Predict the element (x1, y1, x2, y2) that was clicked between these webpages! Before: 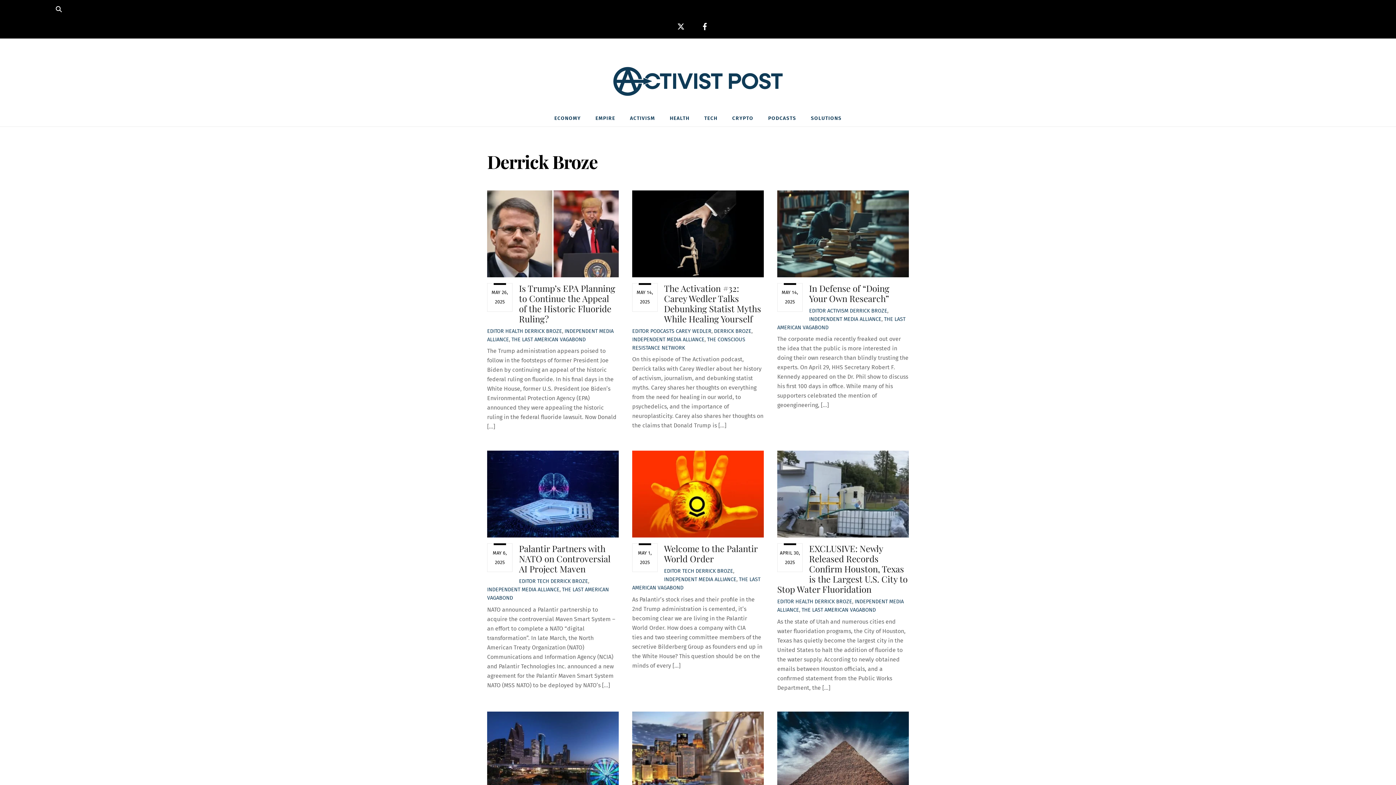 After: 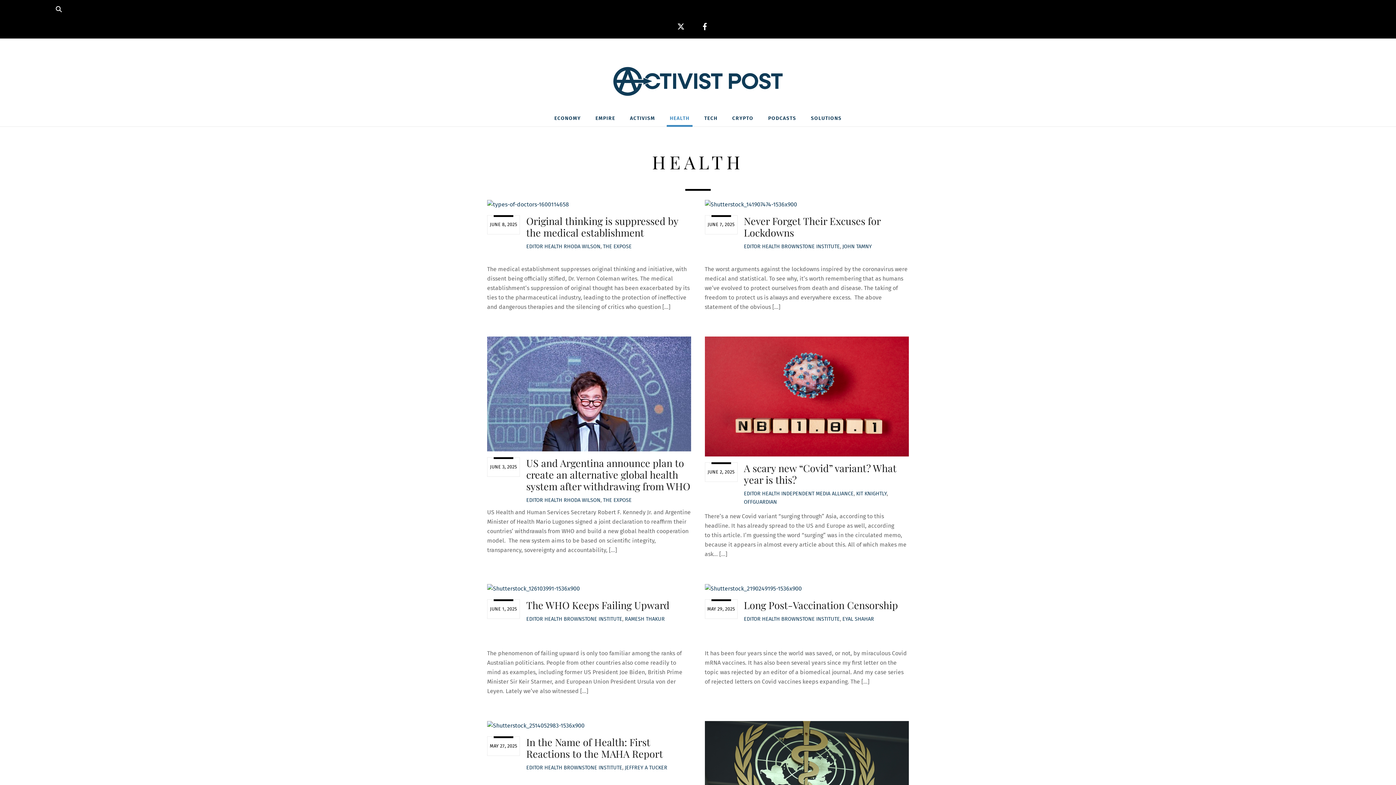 Action: bbox: (666, 110, 692, 126) label: HEALTH